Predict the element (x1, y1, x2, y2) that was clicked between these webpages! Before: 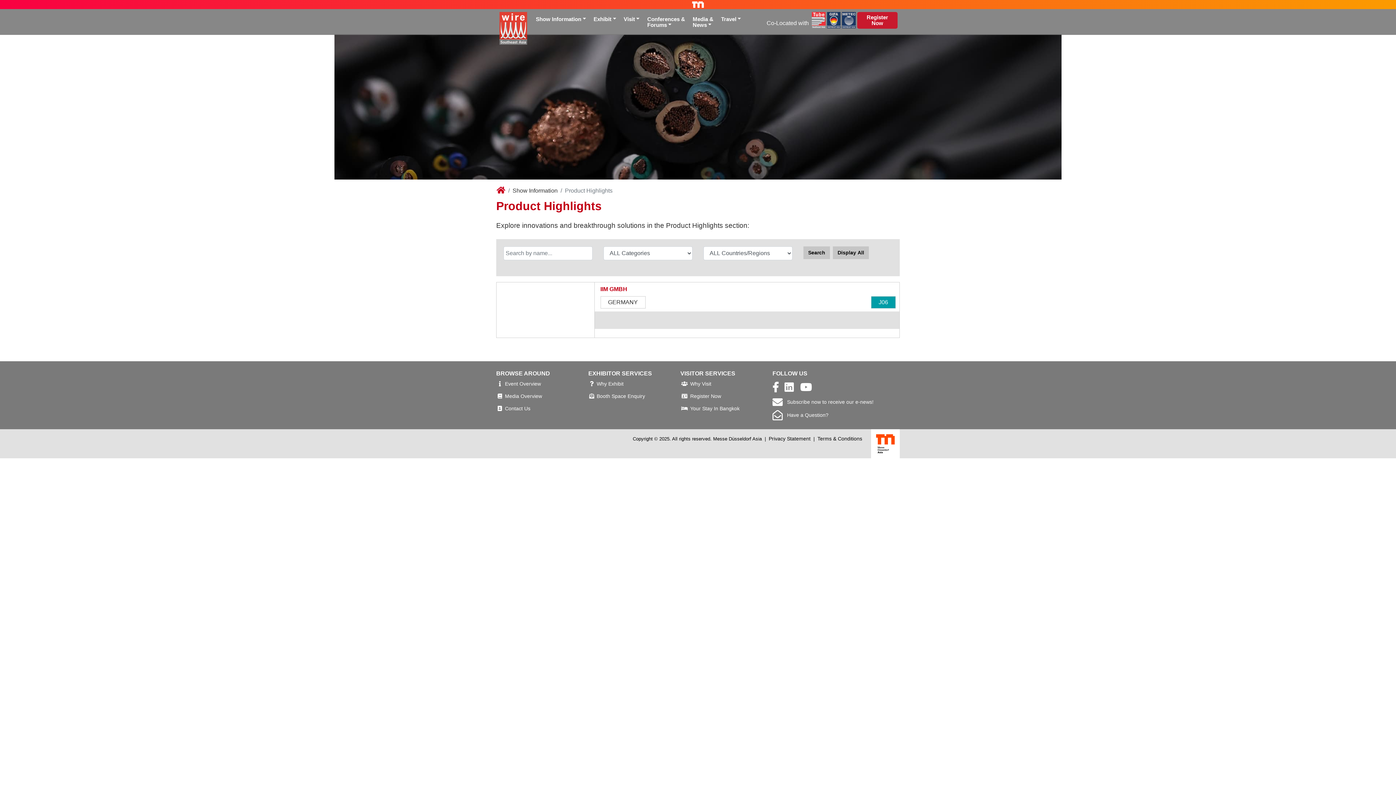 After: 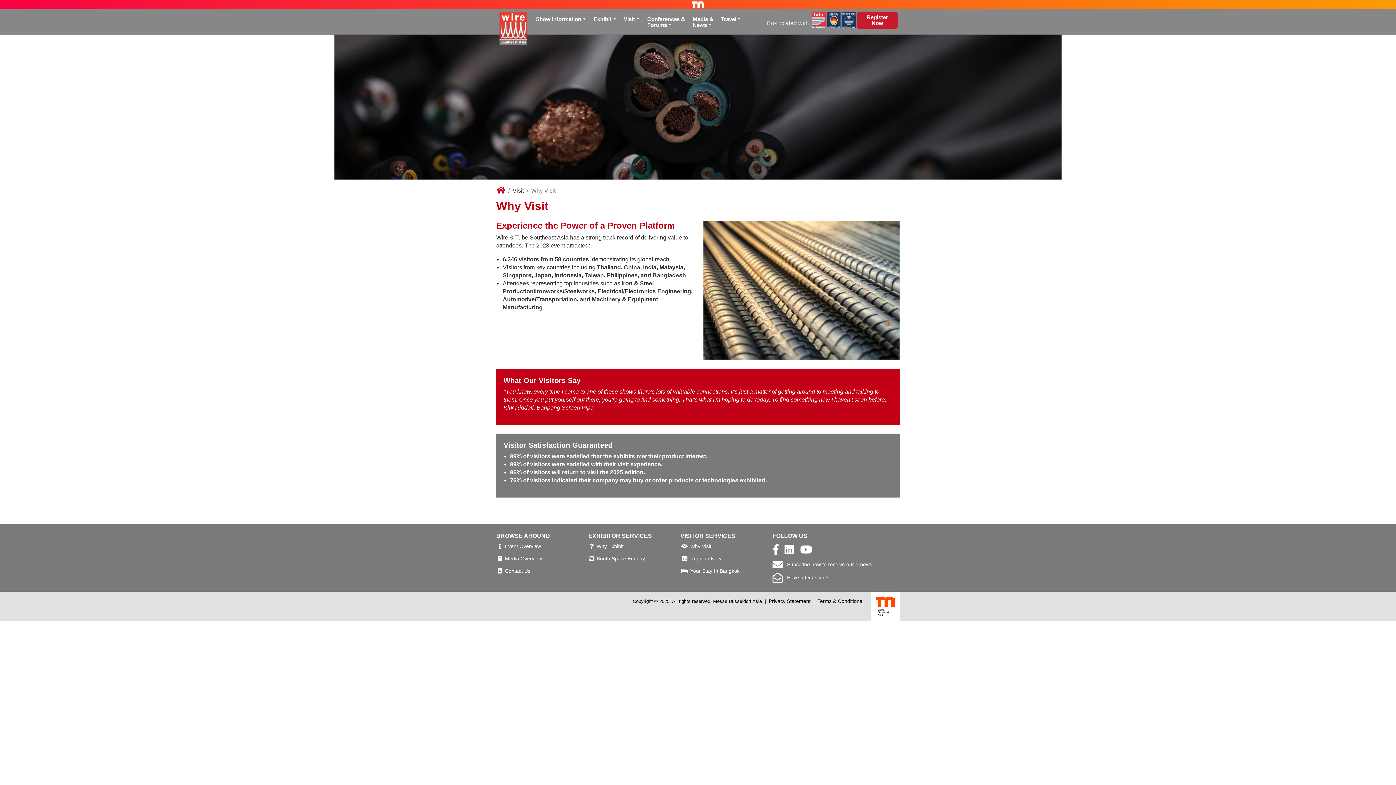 Action: bbox: (681, 381, 688, 387)